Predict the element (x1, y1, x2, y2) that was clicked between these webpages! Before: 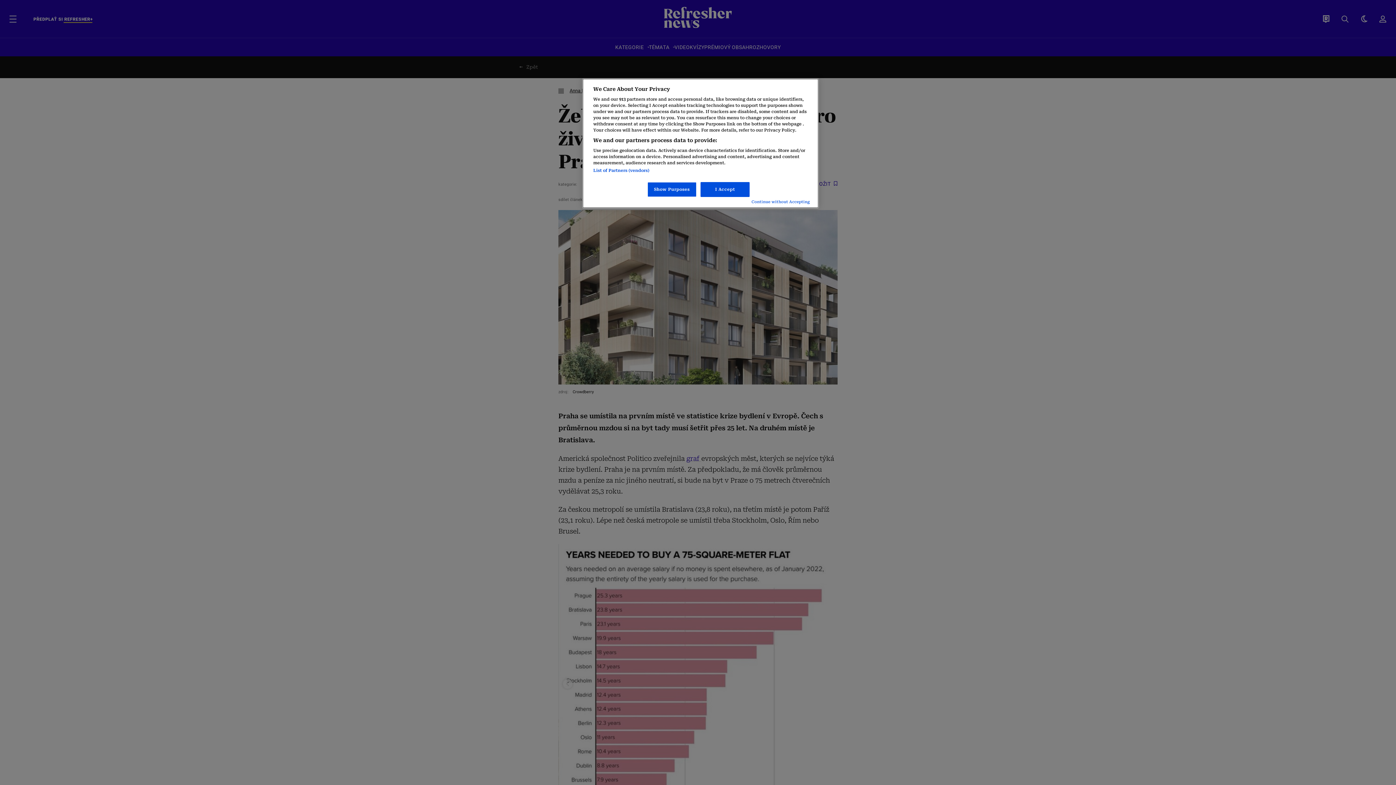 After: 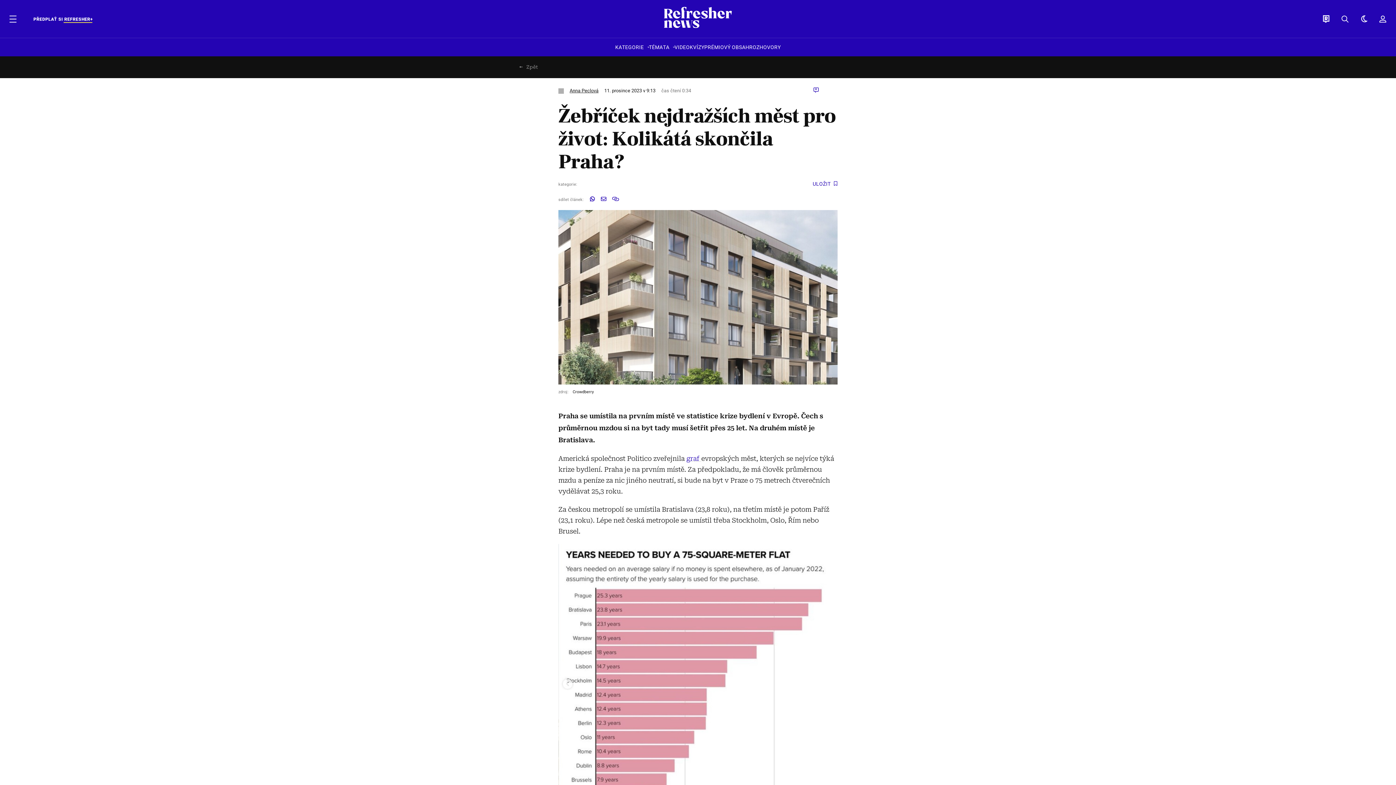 Action: label: Continue without Accepting bbox: (751, 199, 810, 204)